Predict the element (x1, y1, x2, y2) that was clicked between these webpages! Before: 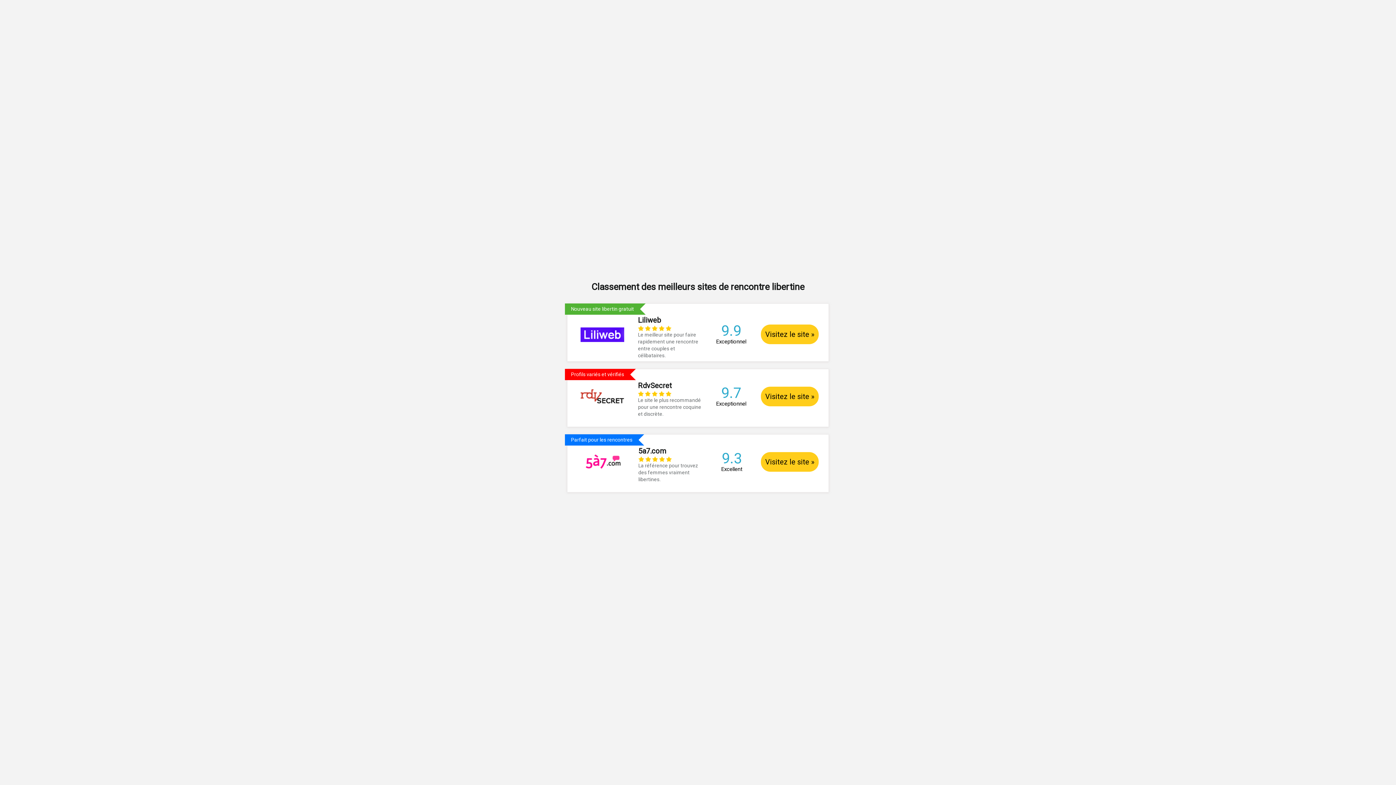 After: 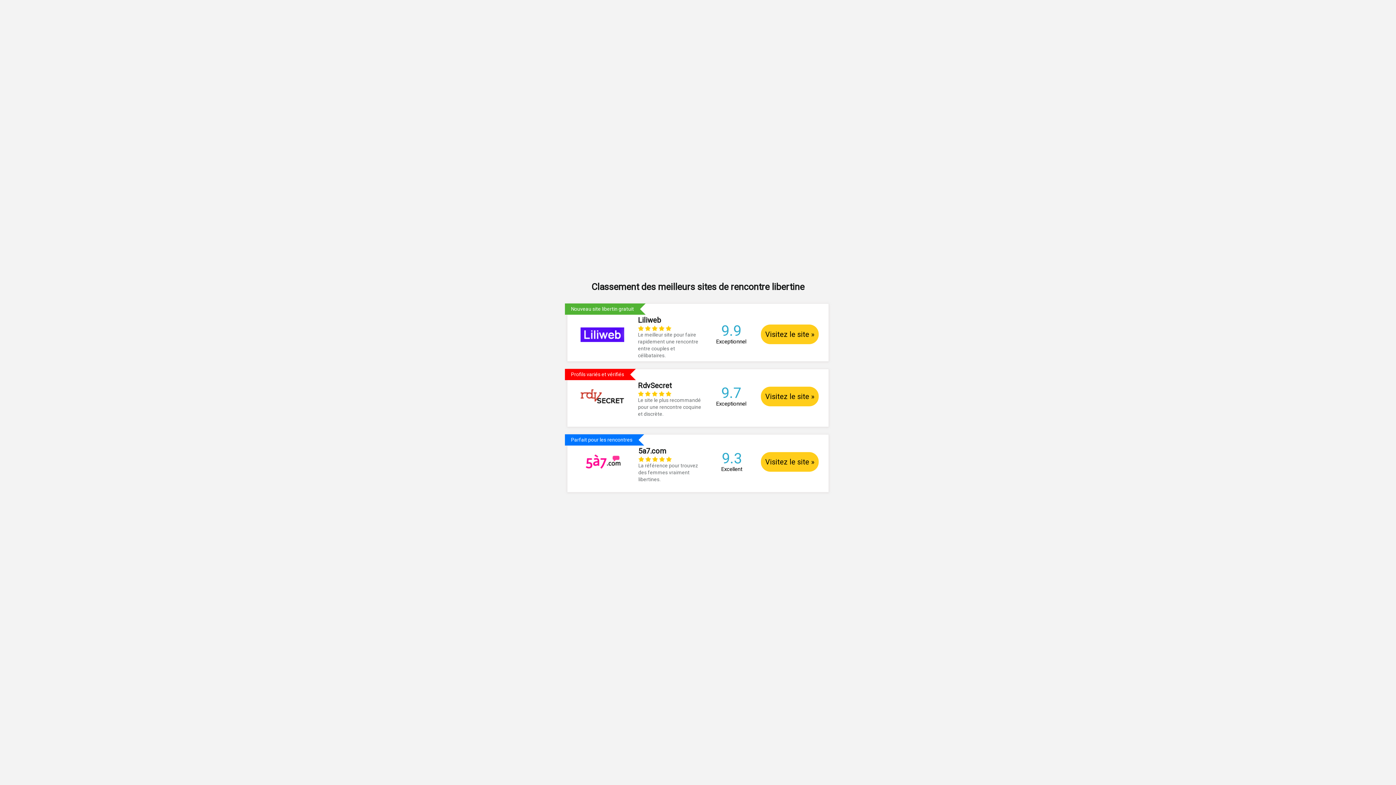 Action: label: Parfait pour les rencontres
	
5a7.com
    
La référence pour trouvez des femmes vraiment libertines.
	9.3 Excellent	Visitez le site » bbox: (567, 434, 828, 485)